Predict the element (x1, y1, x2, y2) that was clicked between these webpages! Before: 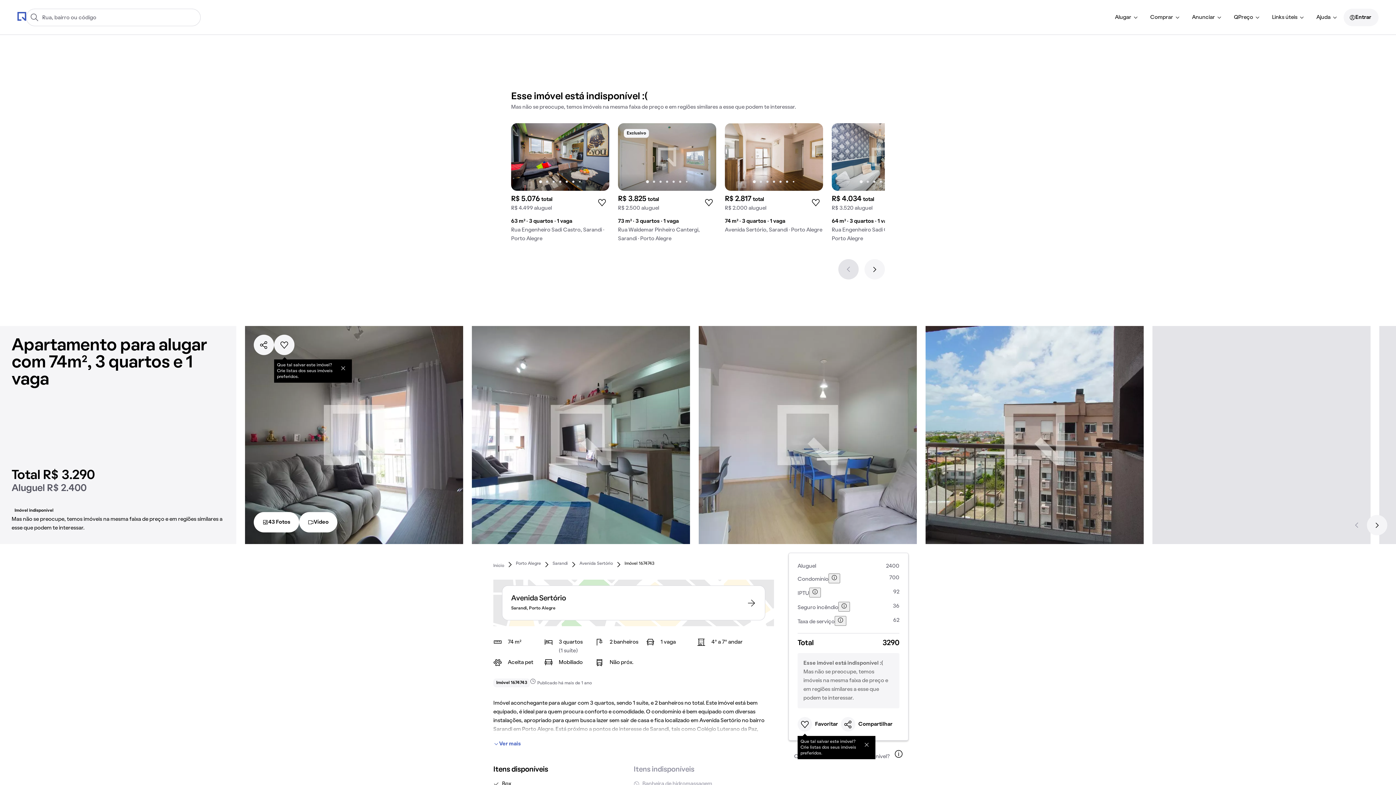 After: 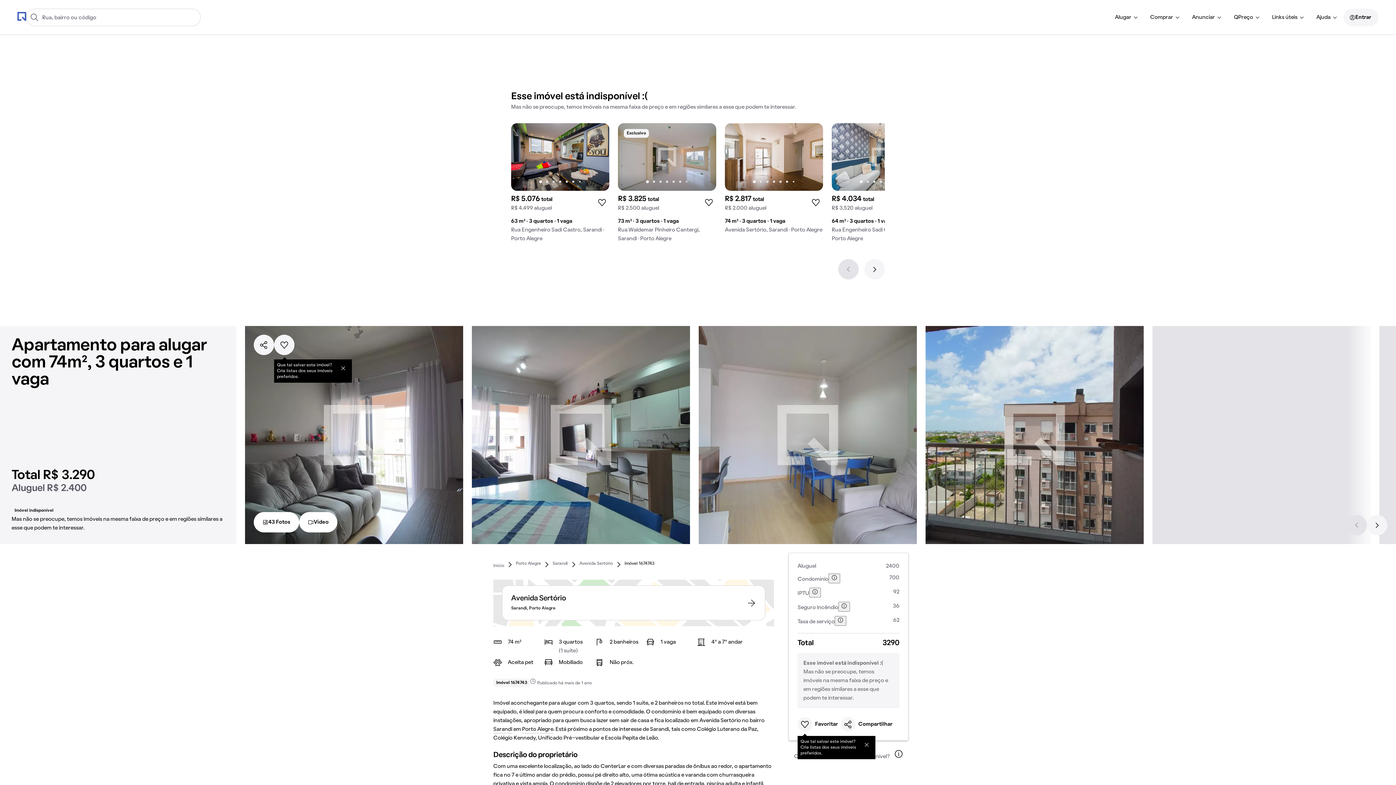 Action: label: Ver mais bbox: (493, 734, 521, 754)